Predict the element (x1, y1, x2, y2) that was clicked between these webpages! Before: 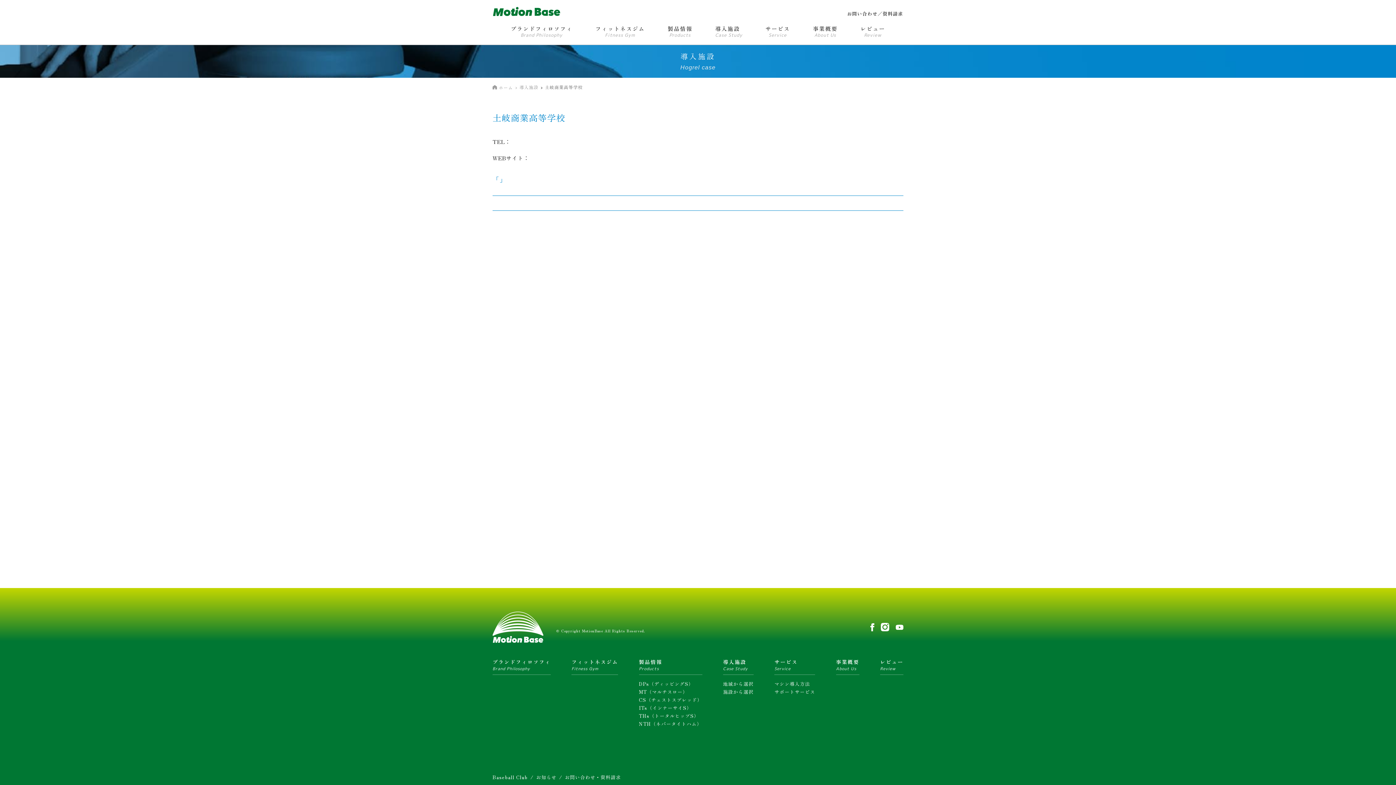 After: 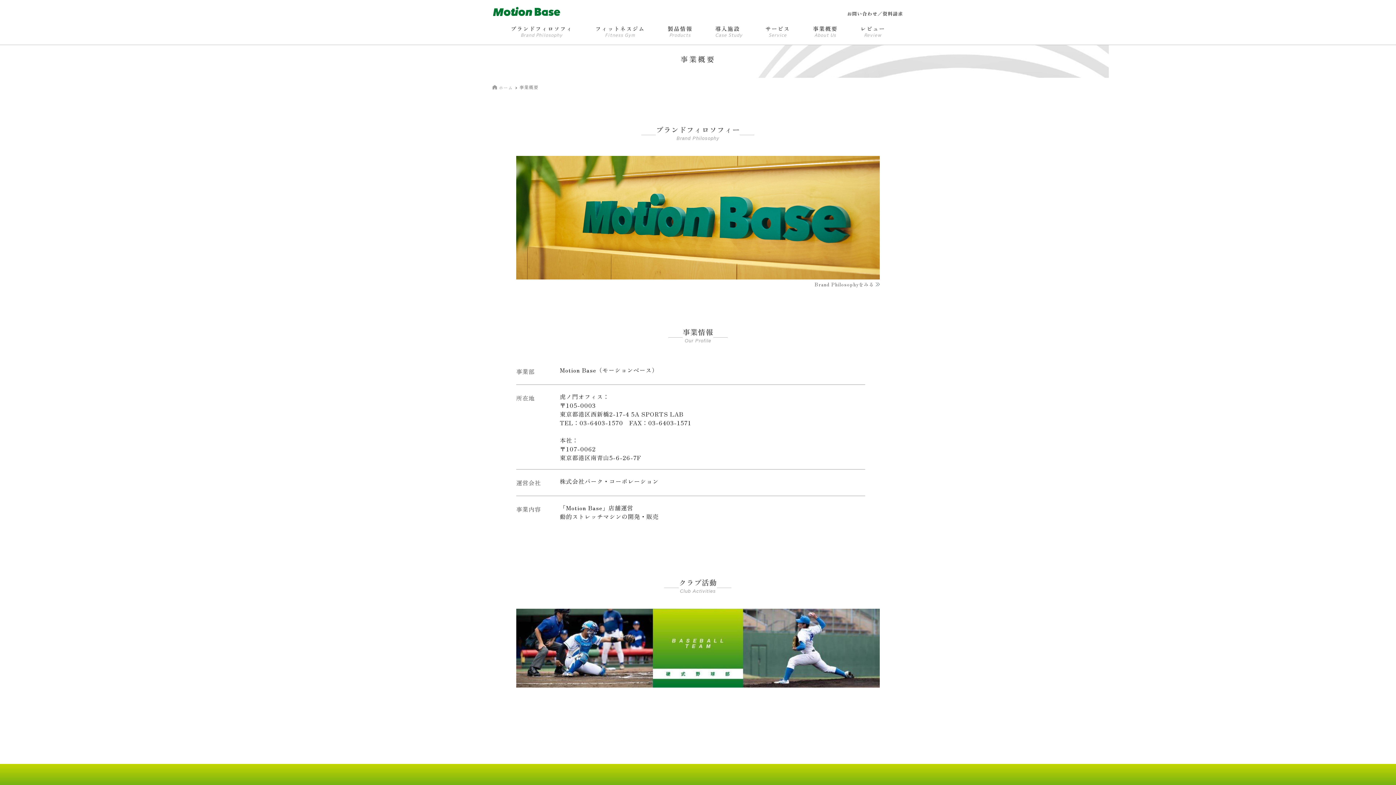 Action: label: 事業概要
About Us bbox: (836, 659, 859, 675)